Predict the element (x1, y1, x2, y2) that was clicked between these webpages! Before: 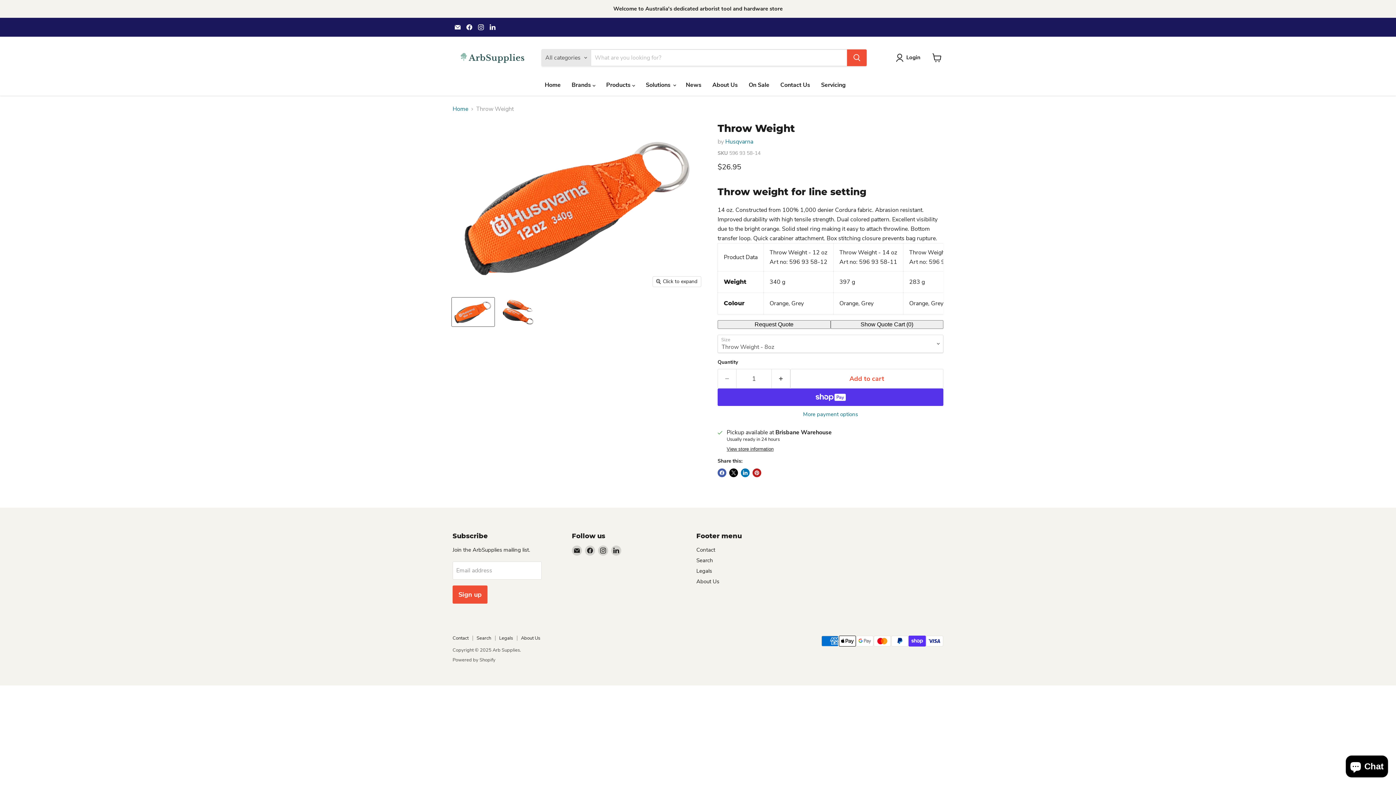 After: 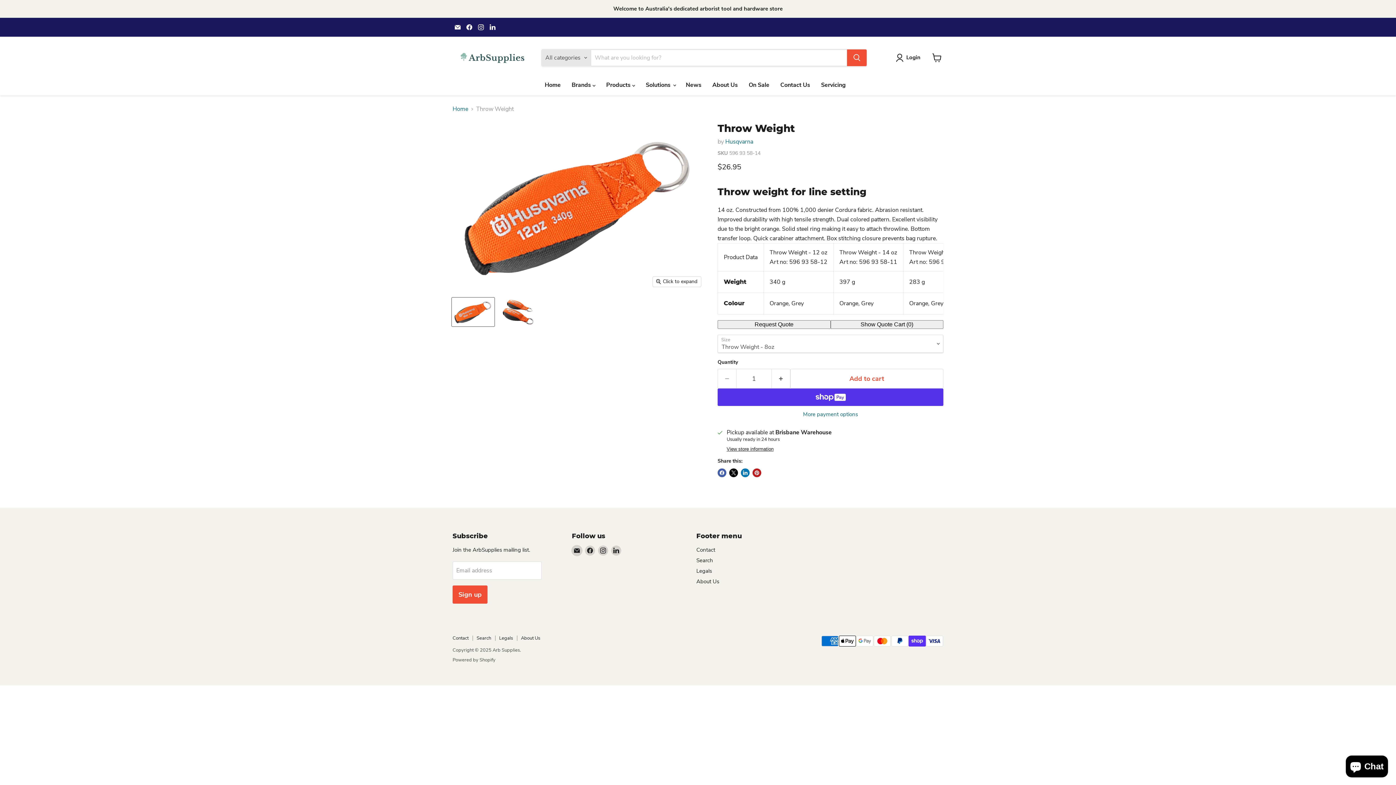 Action: bbox: (572, 545, 582, 556) label: Email Arb Supplies